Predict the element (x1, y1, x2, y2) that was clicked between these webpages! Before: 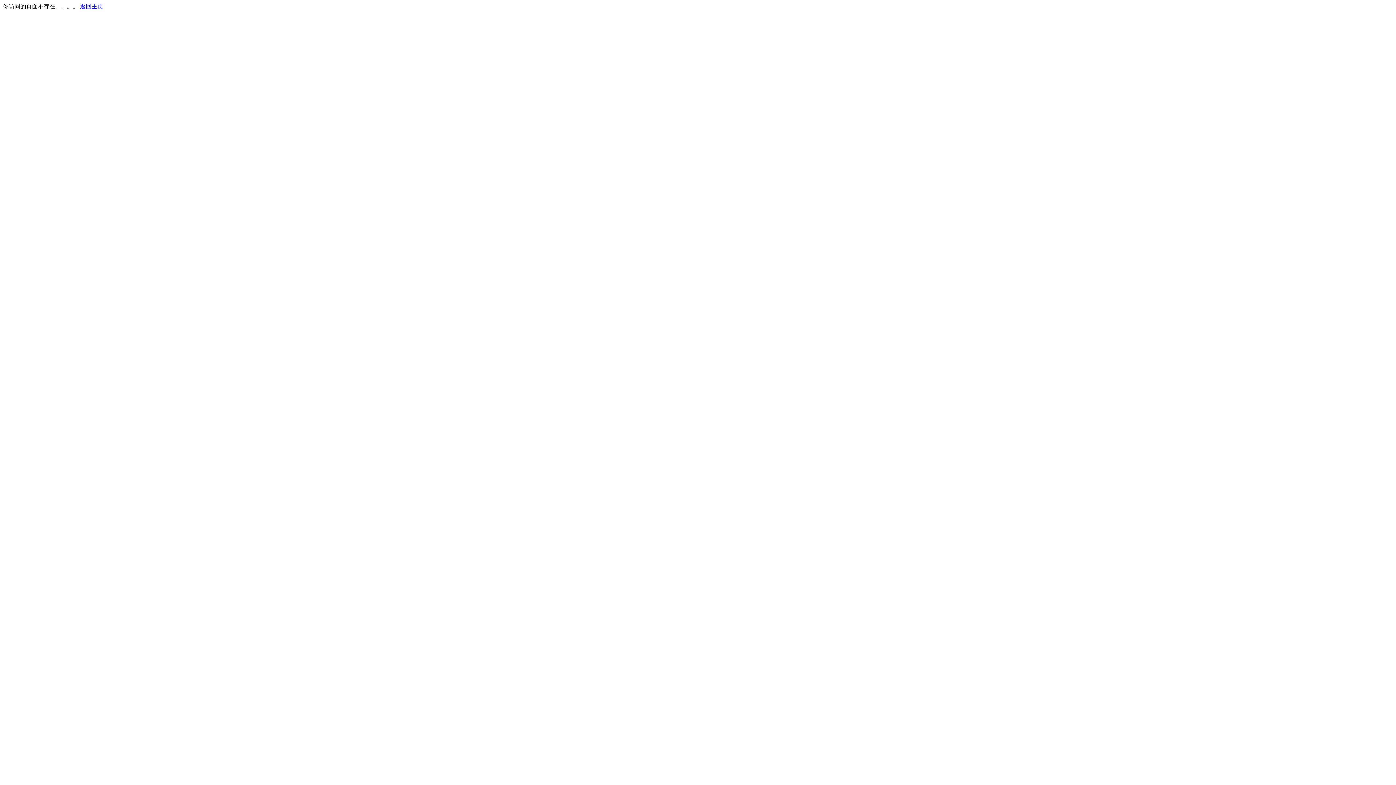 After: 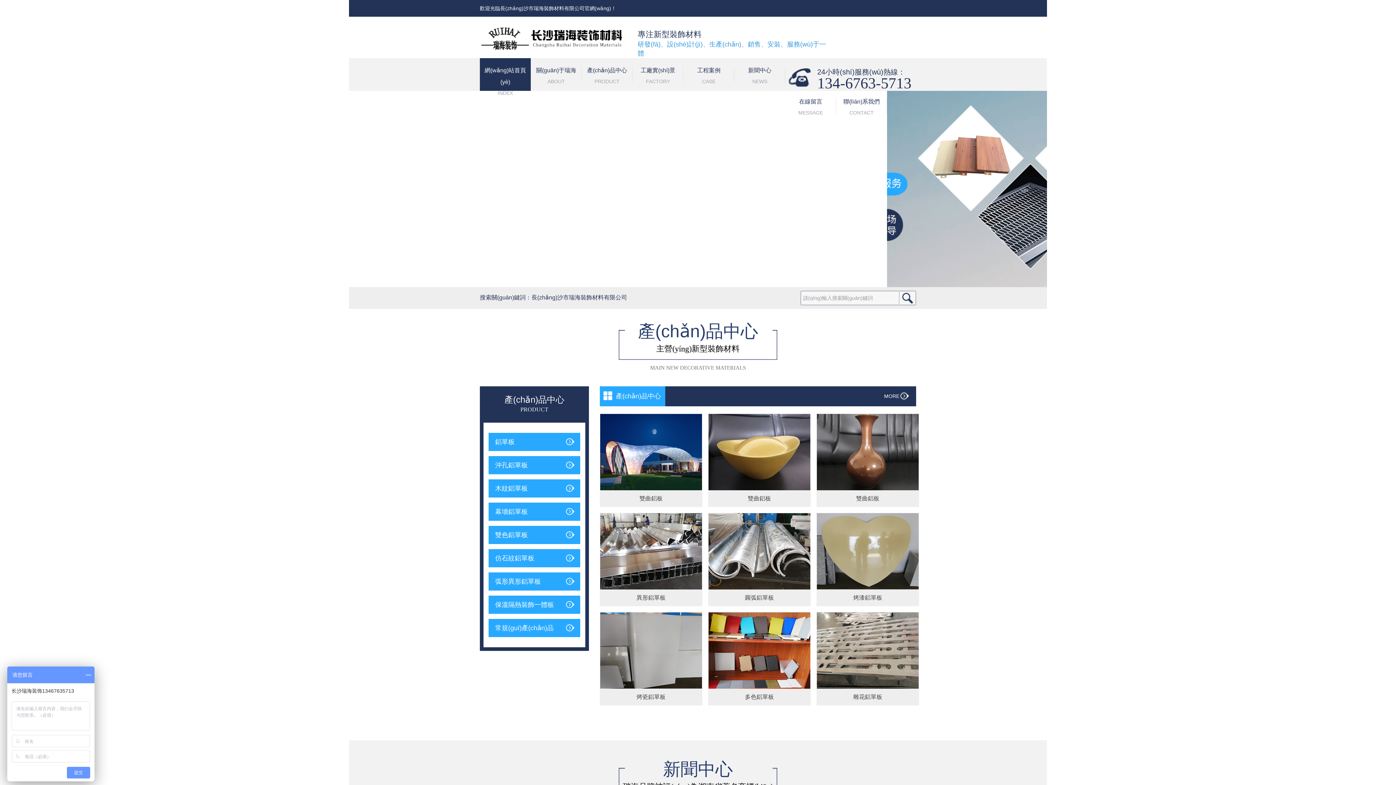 Action: bbox: (80, 3, 103, 9) label: 返回主页